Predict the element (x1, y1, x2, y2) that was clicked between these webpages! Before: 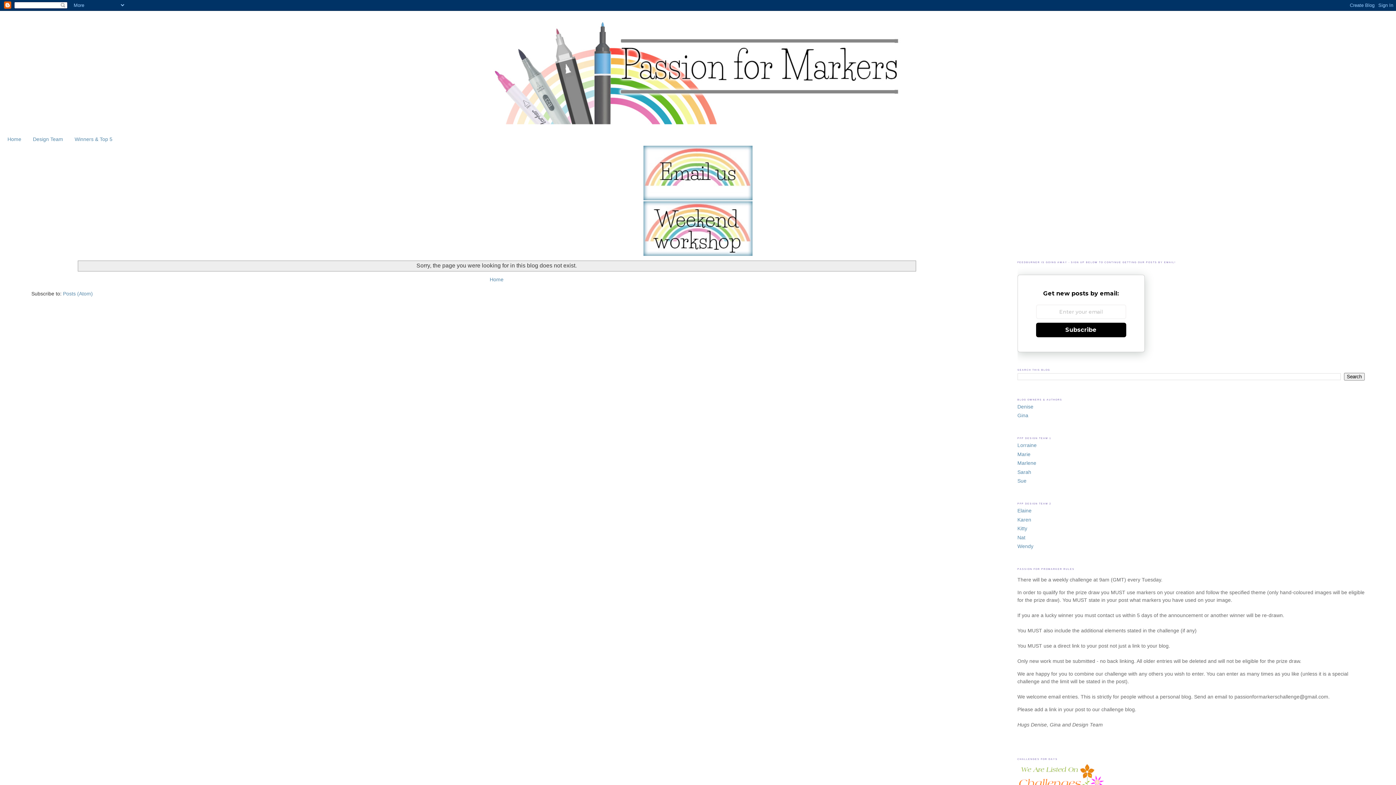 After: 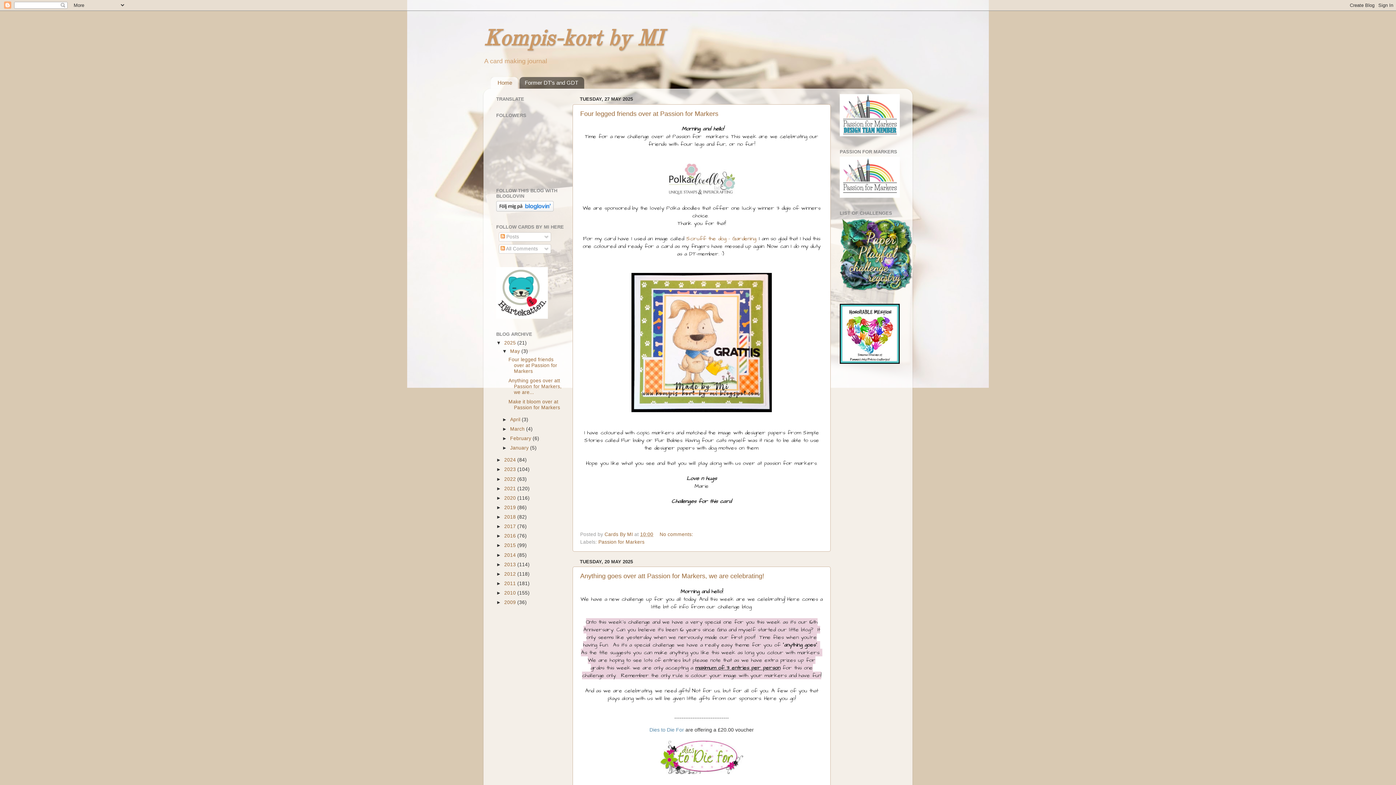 Action: label: Marie bbox: (1017, 451, 1030, 457)